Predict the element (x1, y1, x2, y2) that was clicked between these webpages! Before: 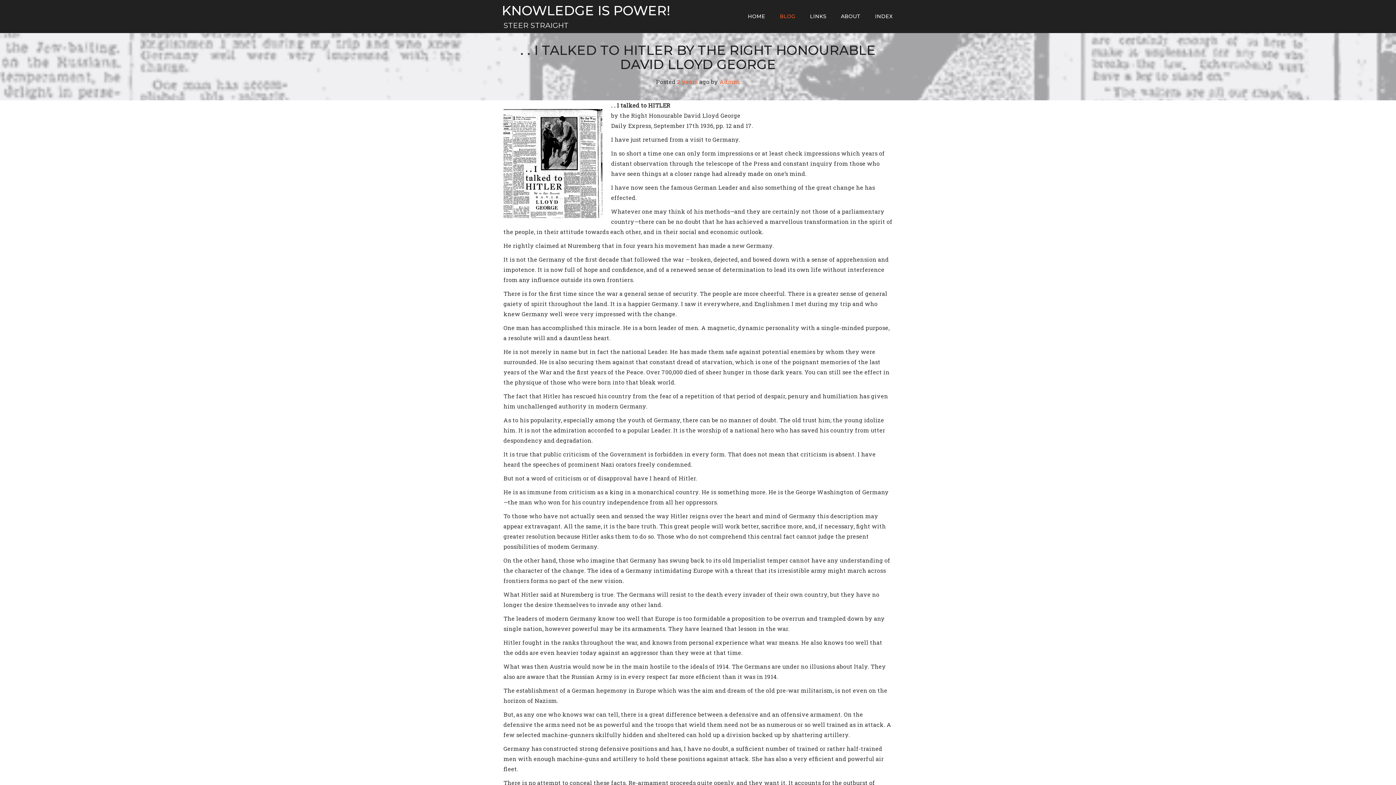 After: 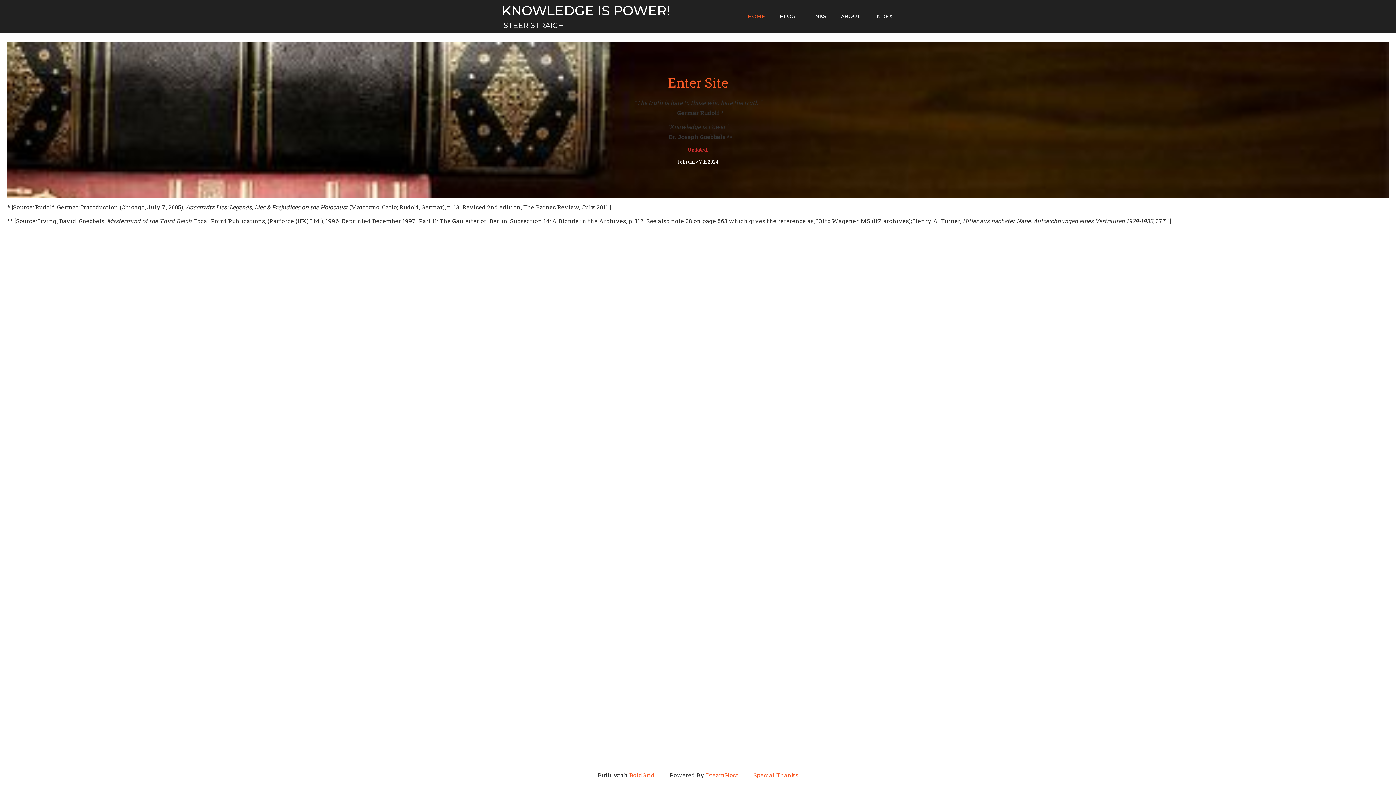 Action: label: HOME bbox: (740, 8, 772, 25)